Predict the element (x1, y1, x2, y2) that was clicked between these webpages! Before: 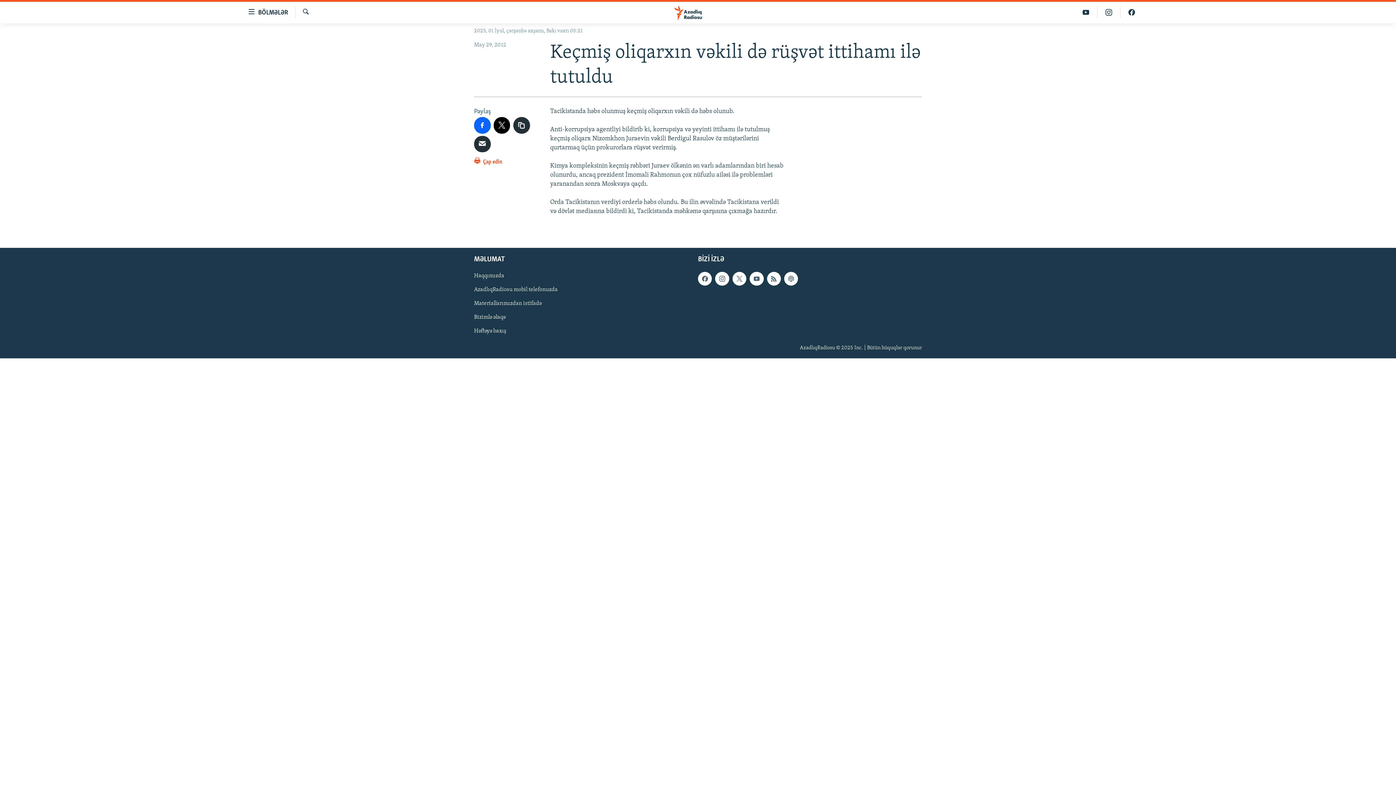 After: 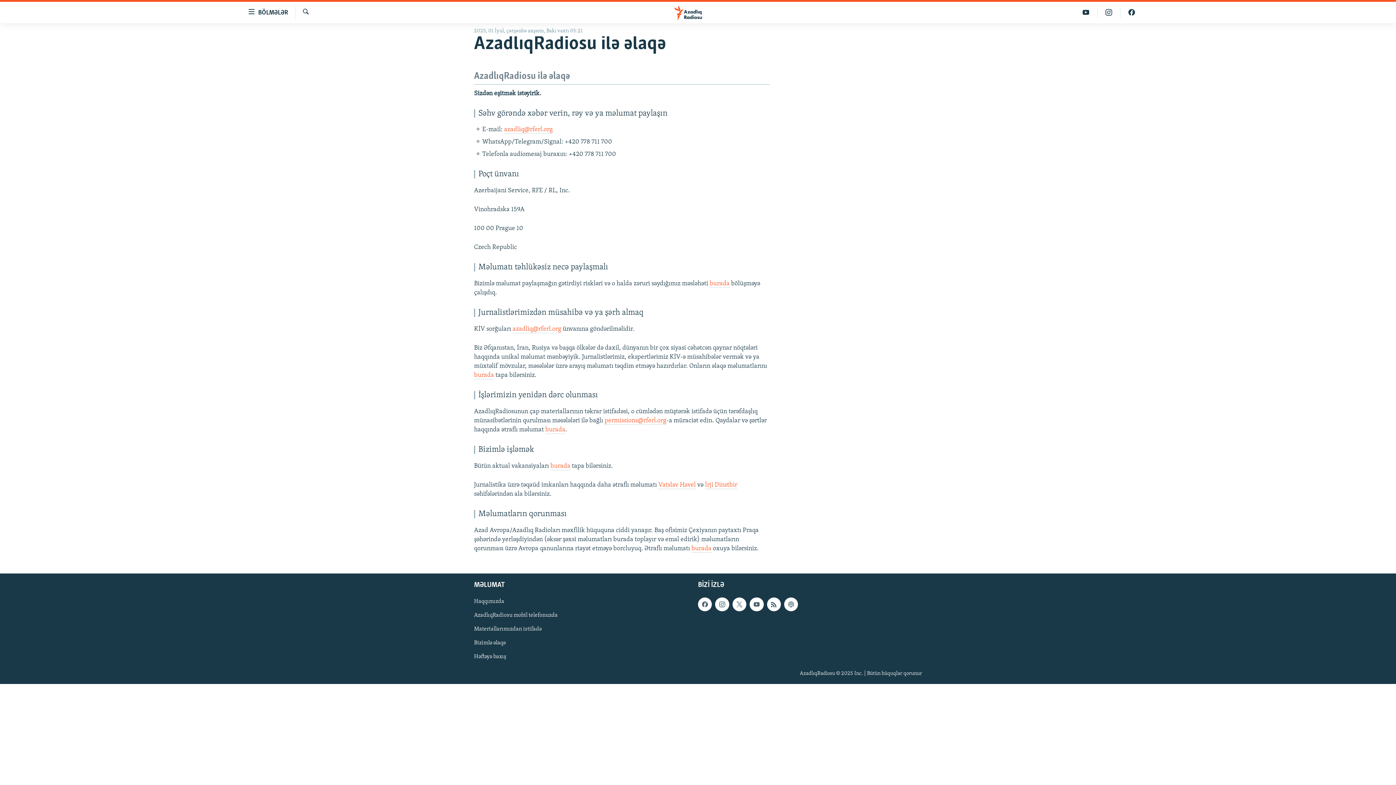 Action: label: Bizimlə əlaqə bbox: (474, 313, 581, 321)